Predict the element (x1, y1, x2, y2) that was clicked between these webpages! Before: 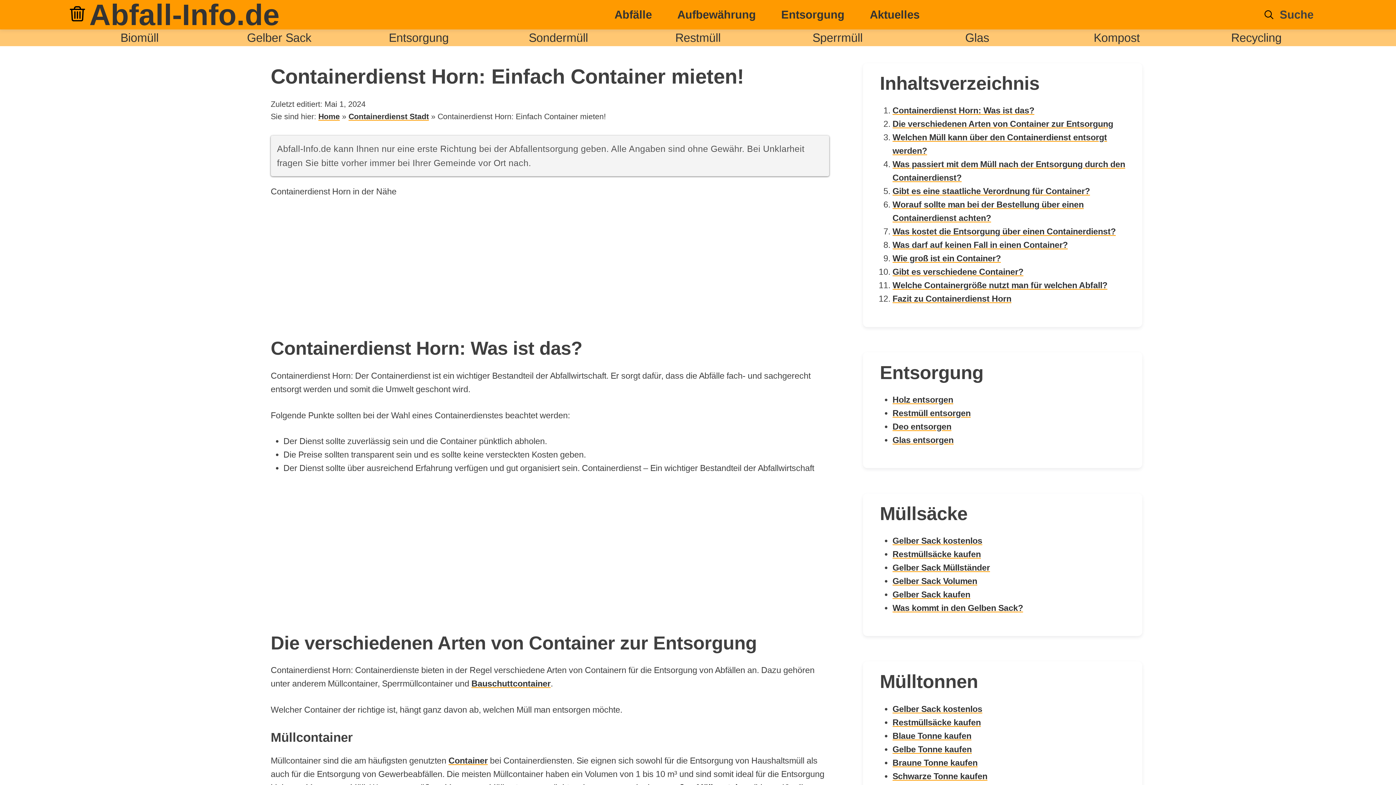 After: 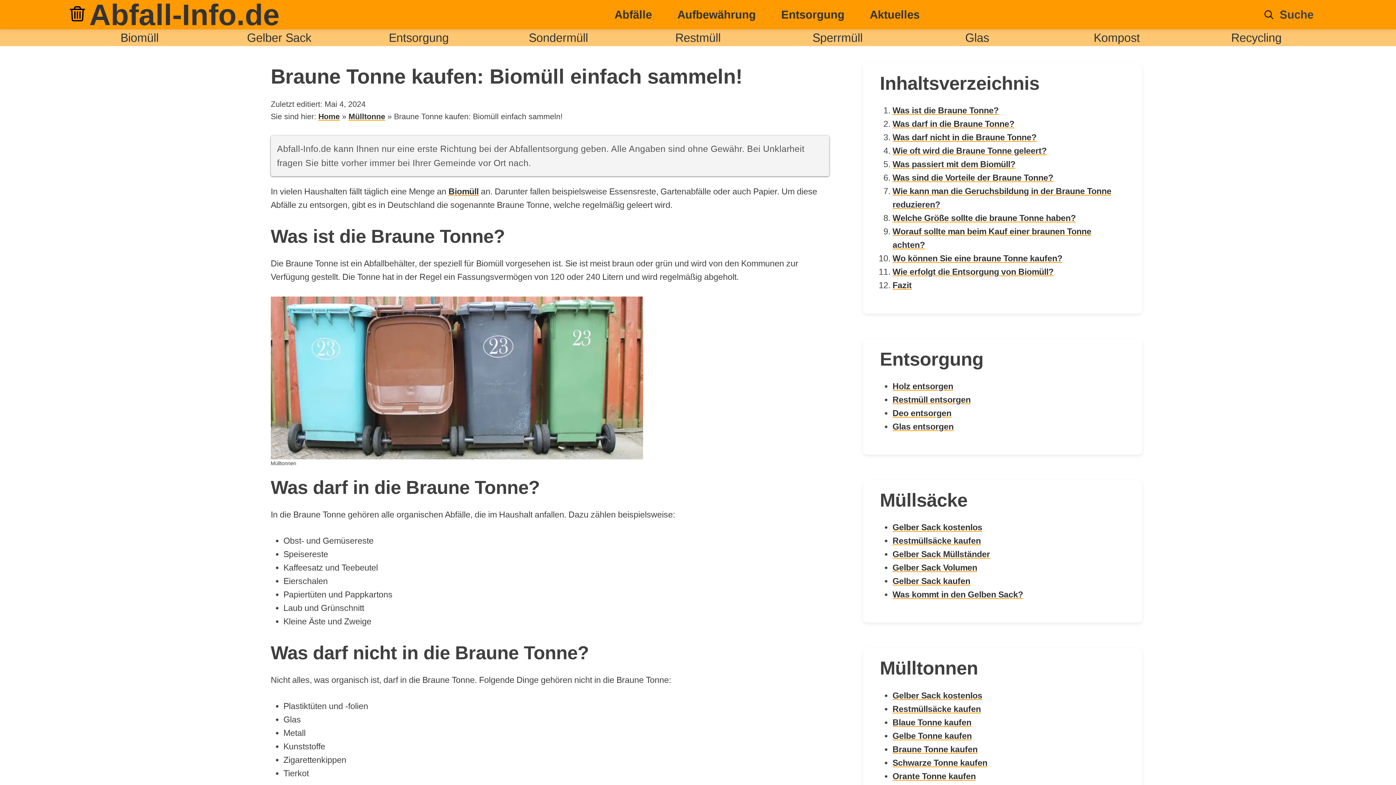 Action: bbox: (892, 758, 977, 767) label: Braune Tonne kaufen